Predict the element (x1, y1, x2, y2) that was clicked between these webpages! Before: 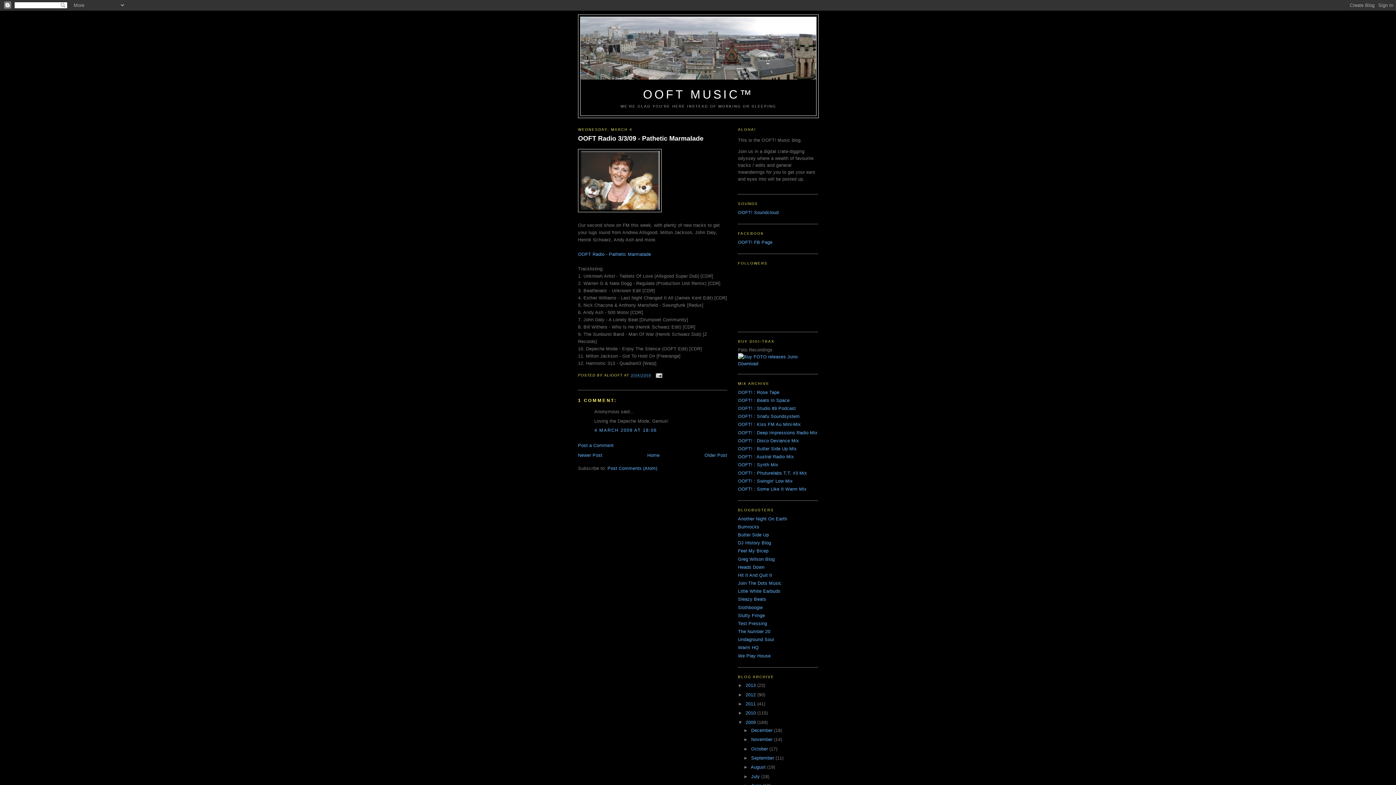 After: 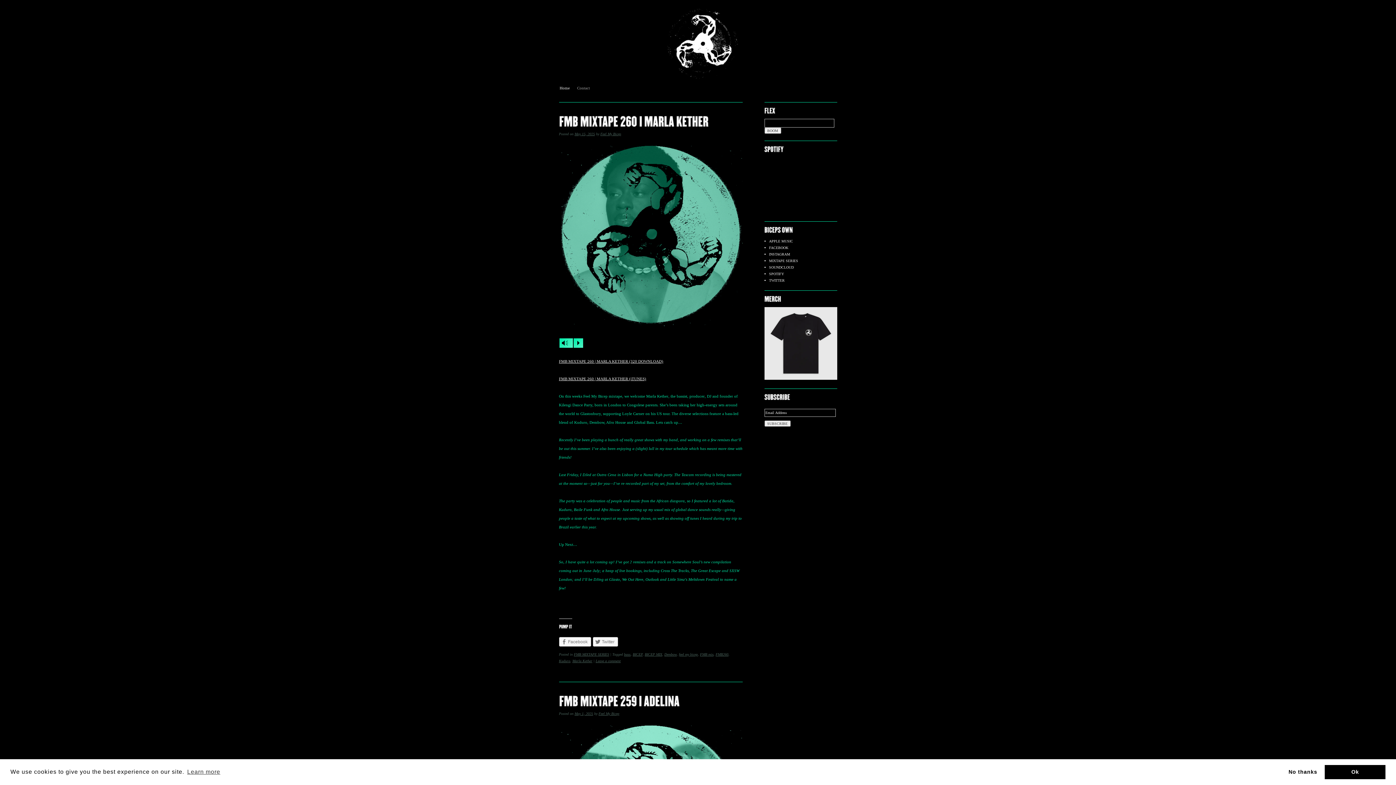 Action: bbox: (738, 548, 768, 553) label: Feel My Bicep